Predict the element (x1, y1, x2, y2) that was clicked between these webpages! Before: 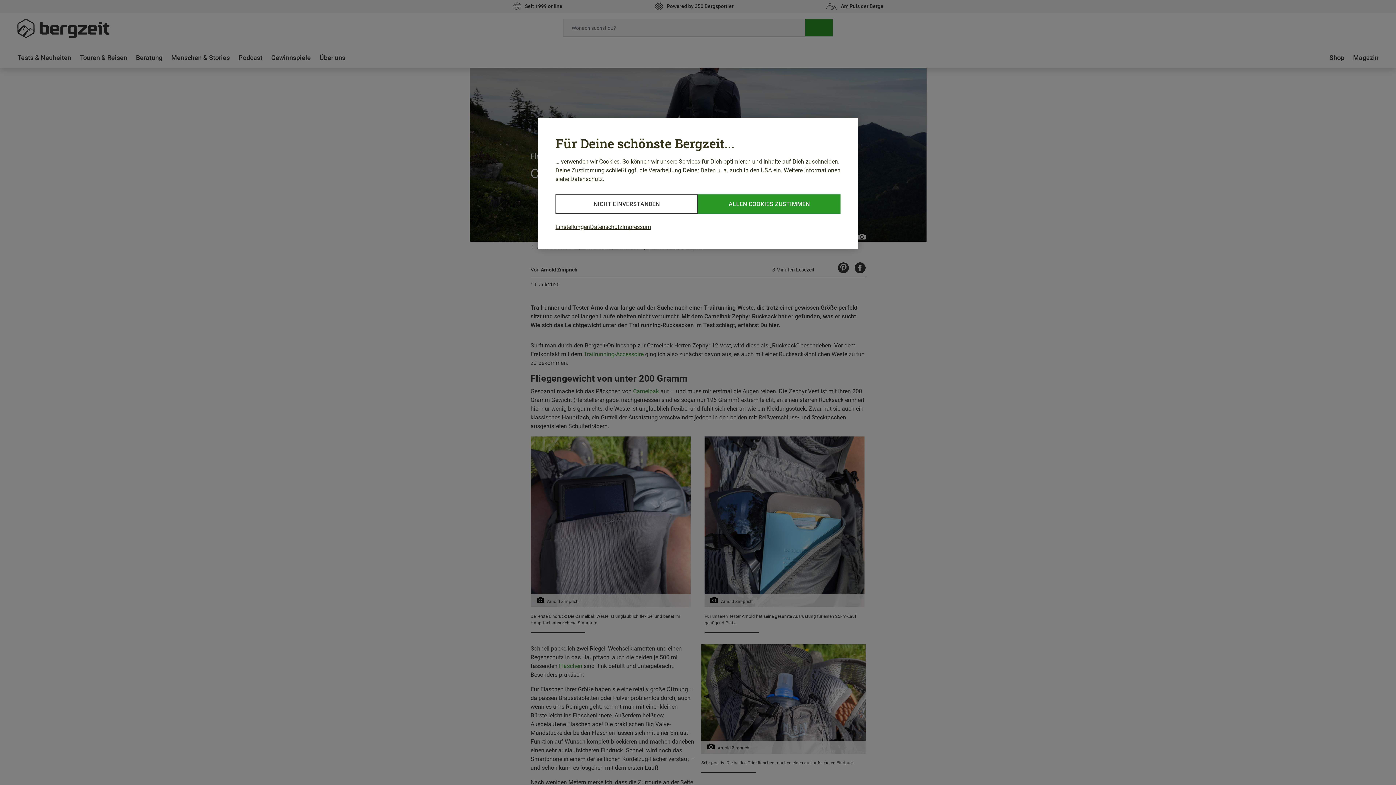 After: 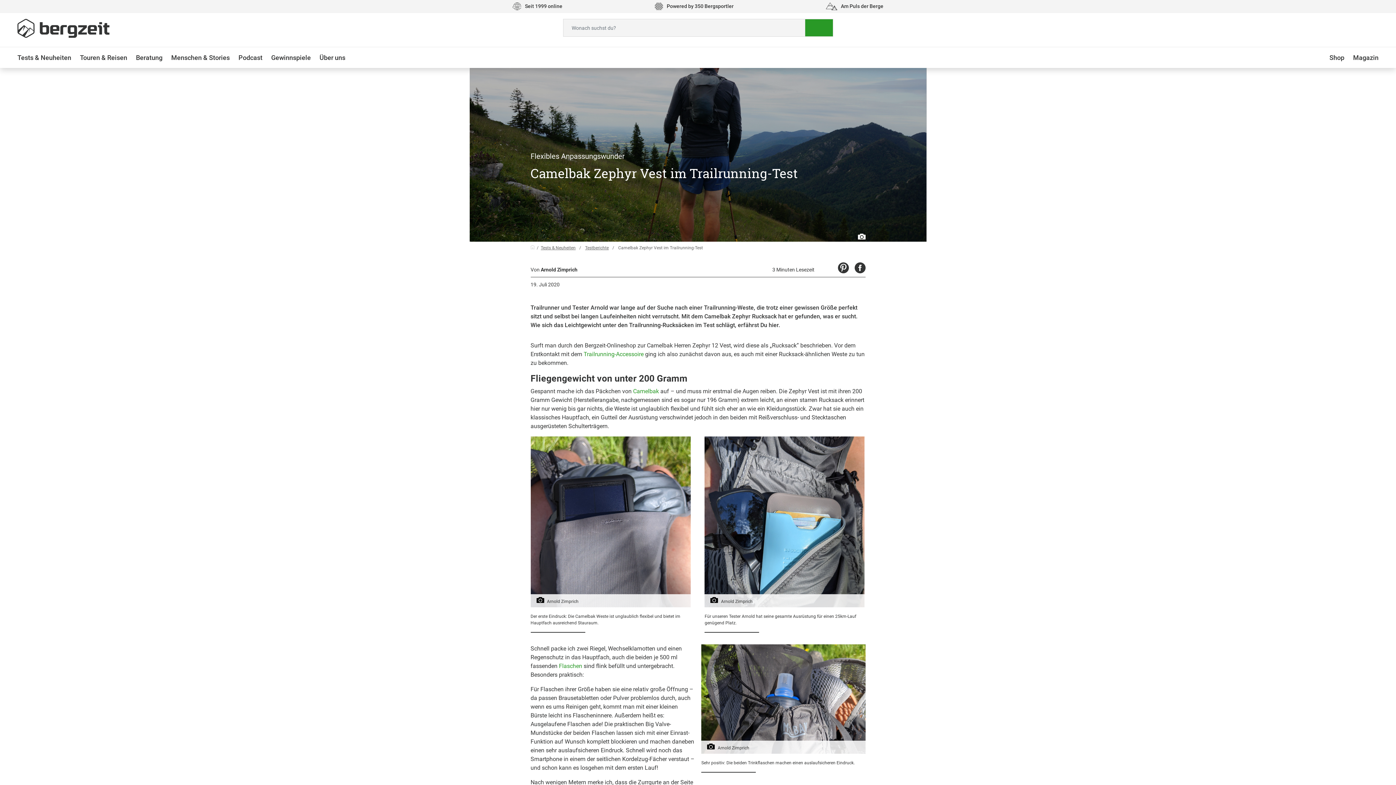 Action: bbox: (698, 194, 840, 213) label: ALLEN COOKIES ZUSTIMMEN